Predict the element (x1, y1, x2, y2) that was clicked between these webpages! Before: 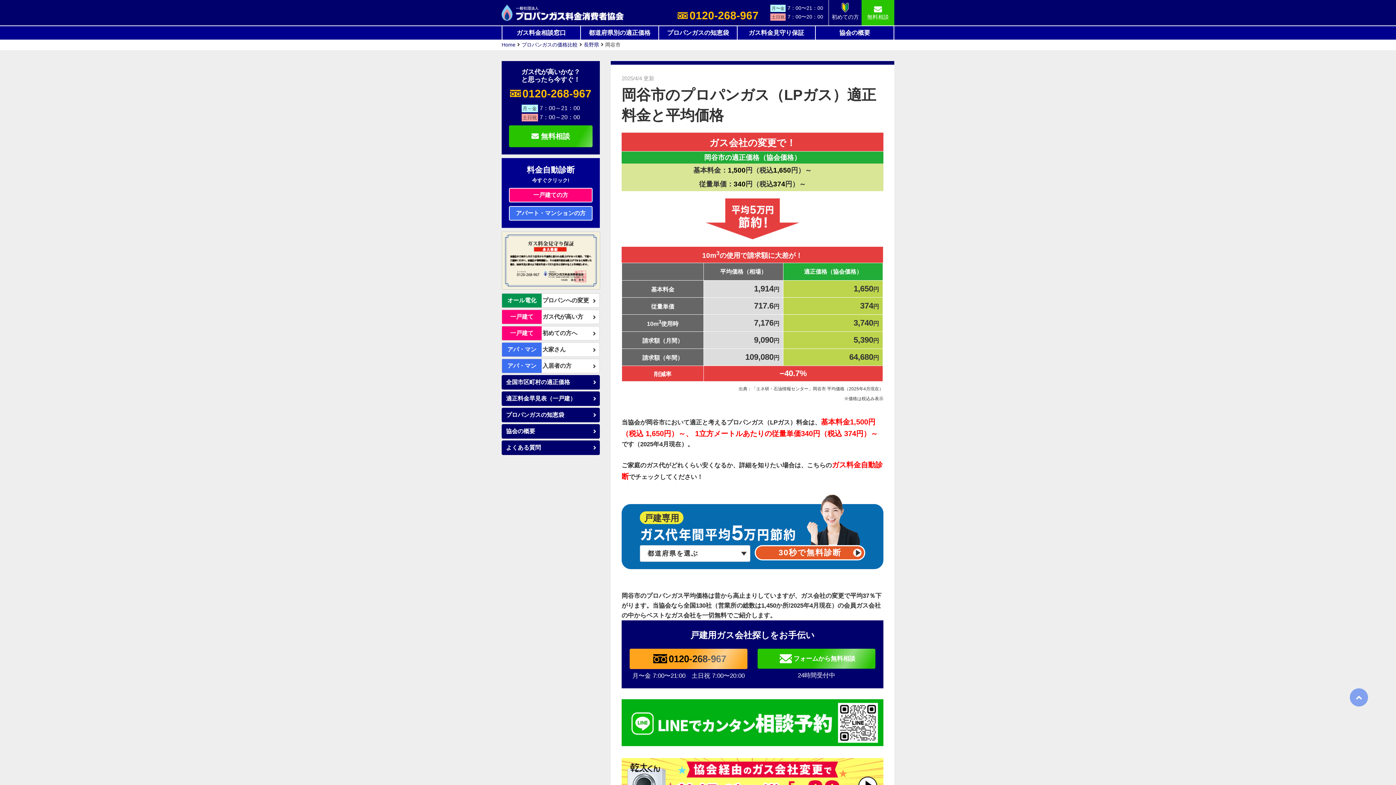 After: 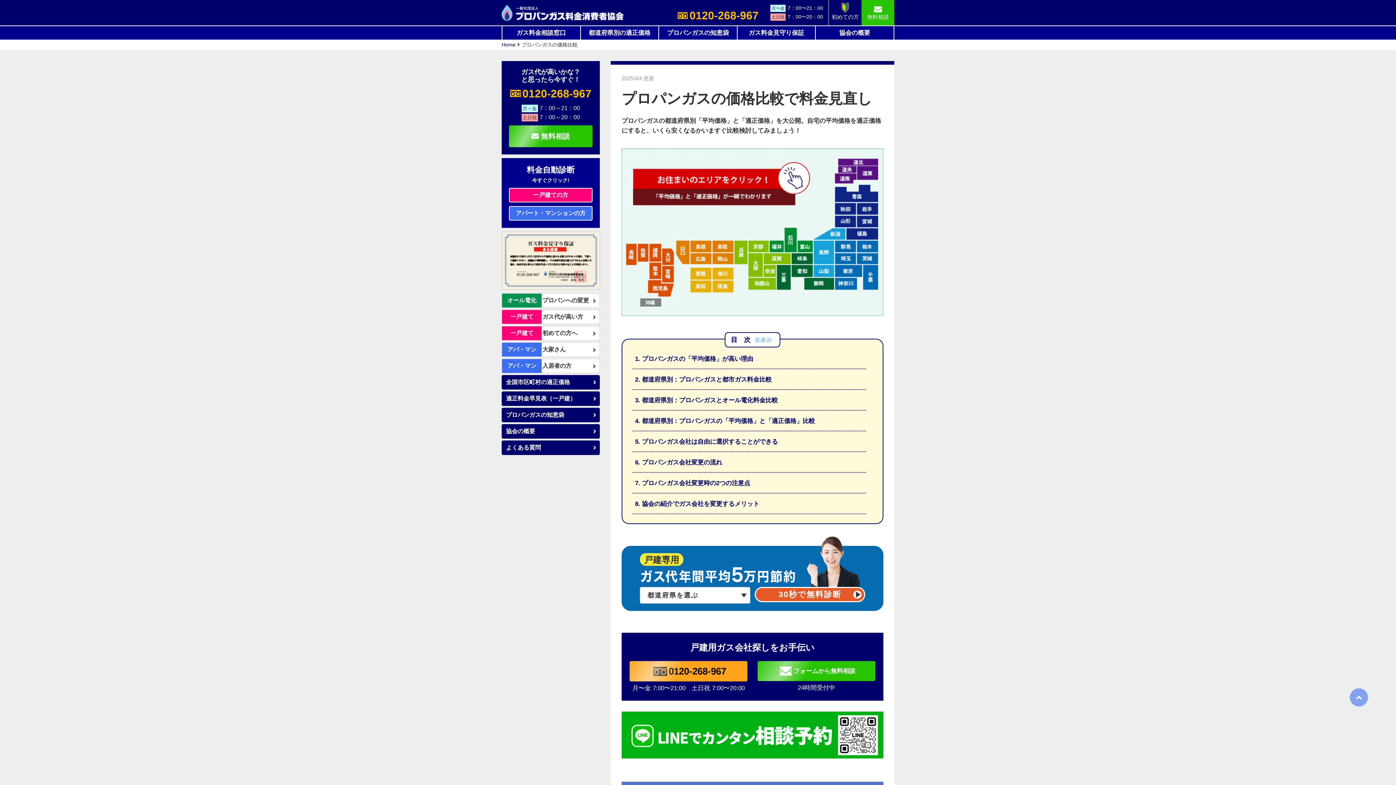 Action: label: プロパンガスの価格比較 bbox: (521, 41, 582, 47)